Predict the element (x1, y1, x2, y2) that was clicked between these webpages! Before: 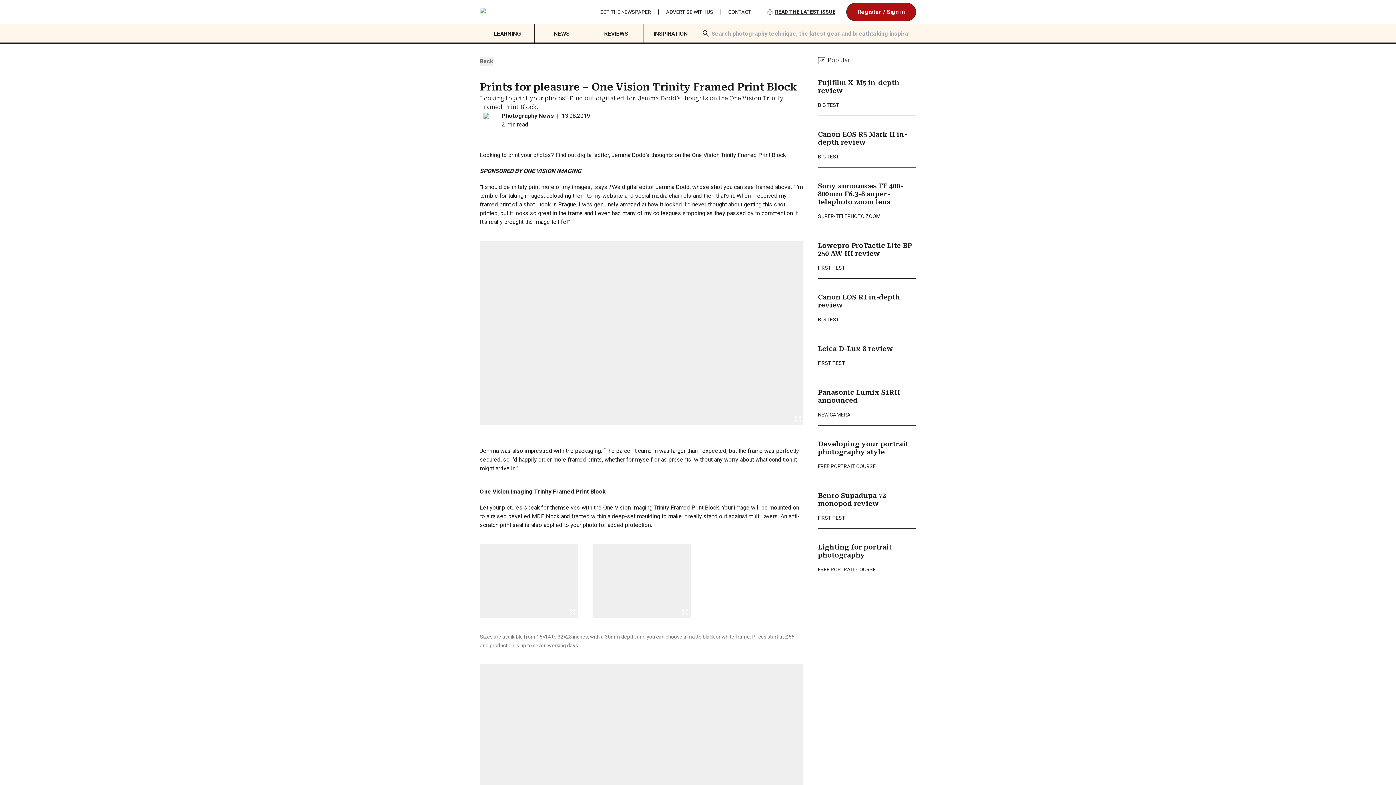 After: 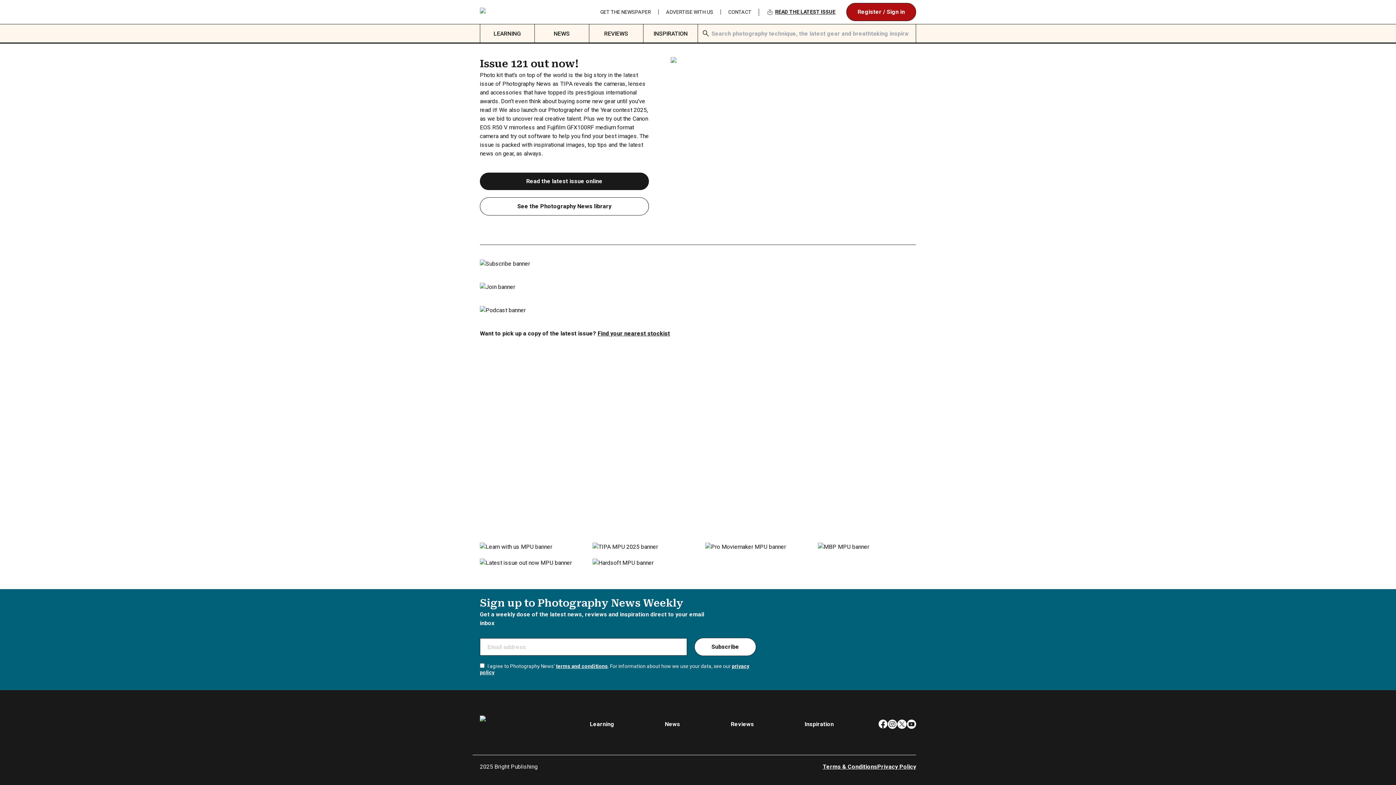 Action: label: GET THE NEWSPAPER bbox: (593, 9, 658, 14)